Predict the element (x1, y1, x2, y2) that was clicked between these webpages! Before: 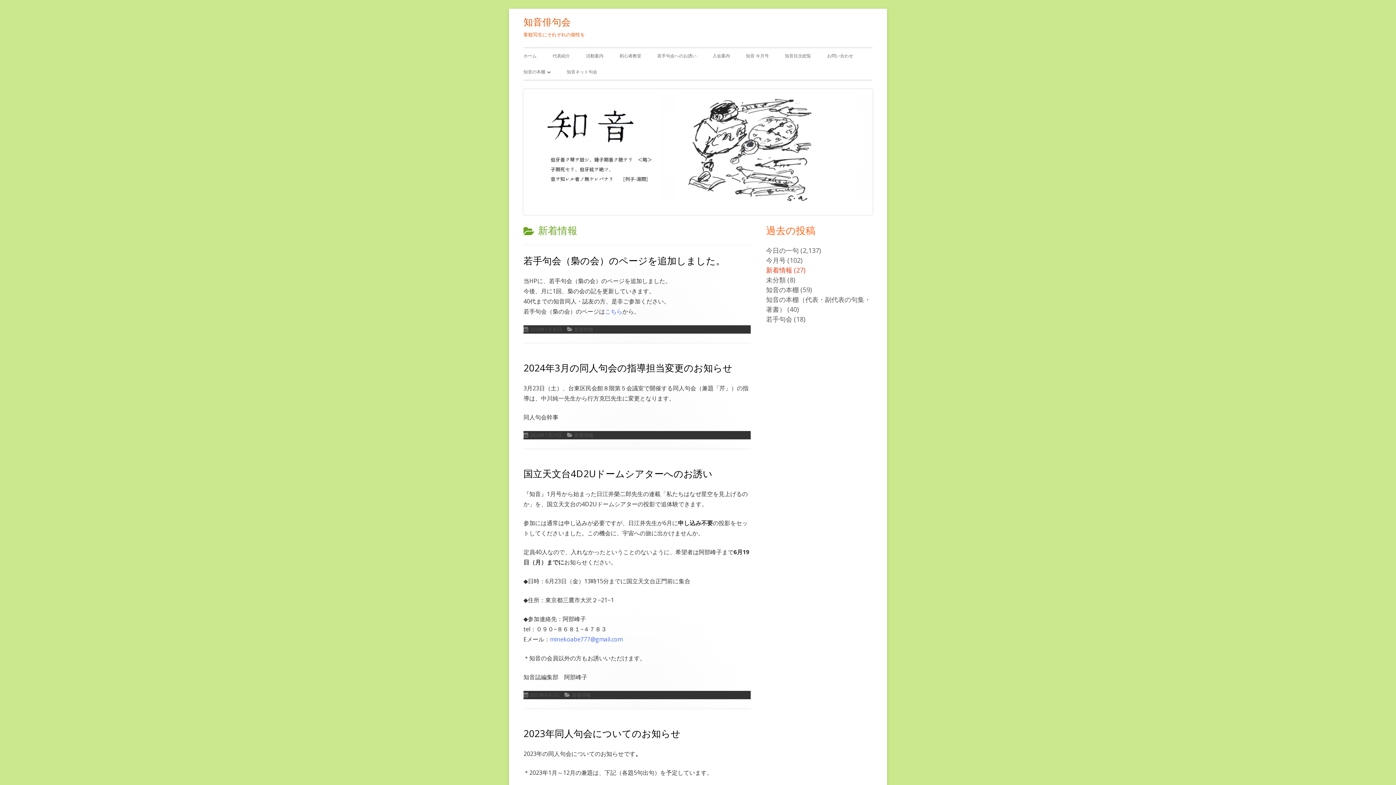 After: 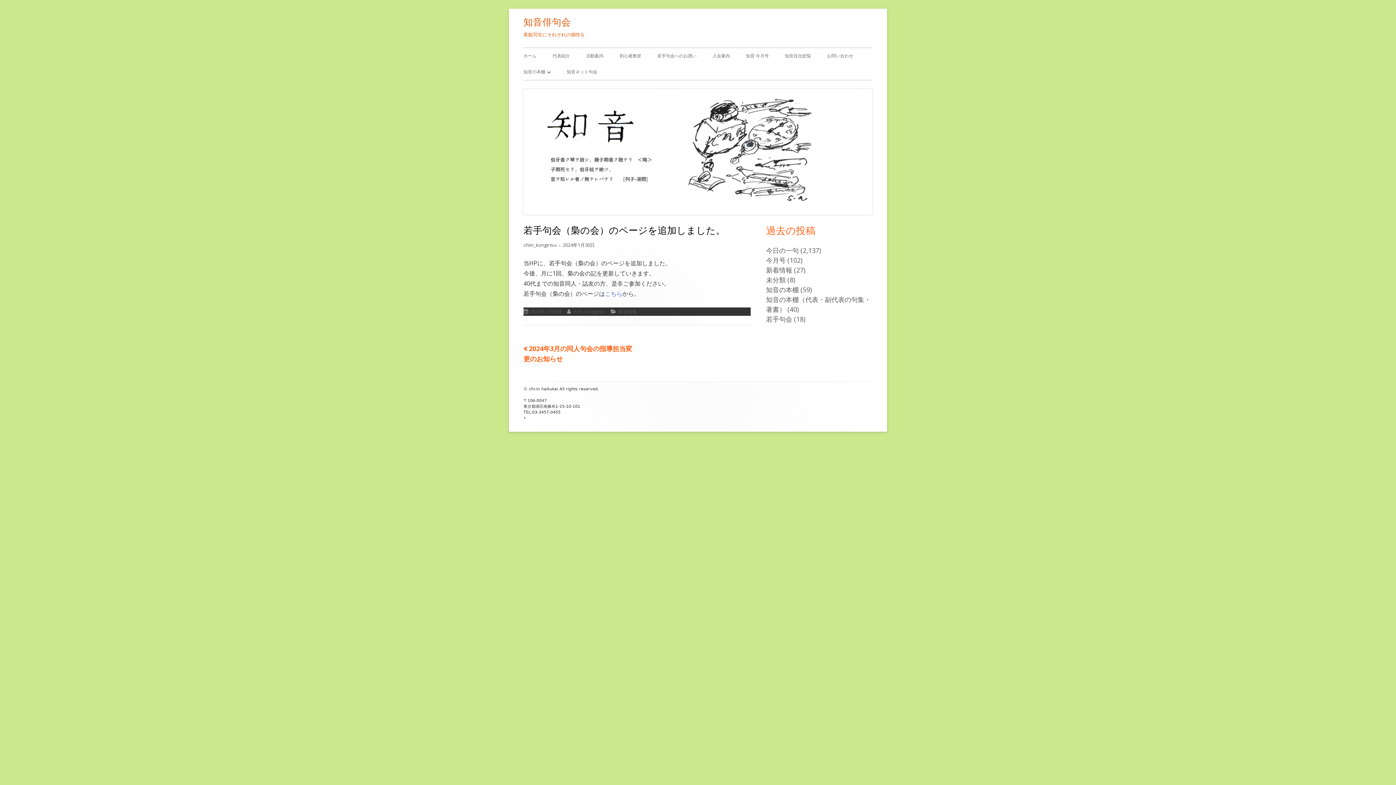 Action: label: 若手句会（梟の会）のページを追加しました。 bbox: (523, 254, 725, 267)